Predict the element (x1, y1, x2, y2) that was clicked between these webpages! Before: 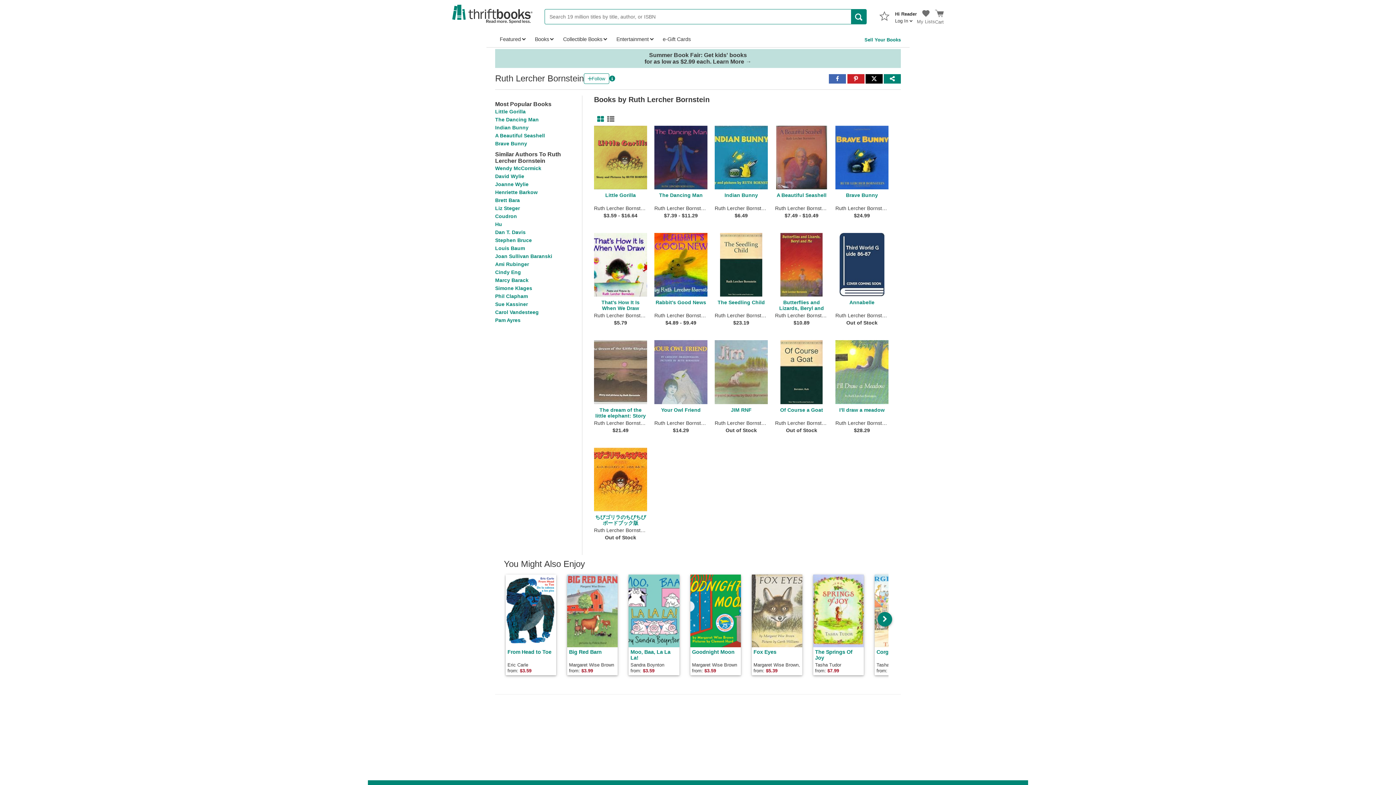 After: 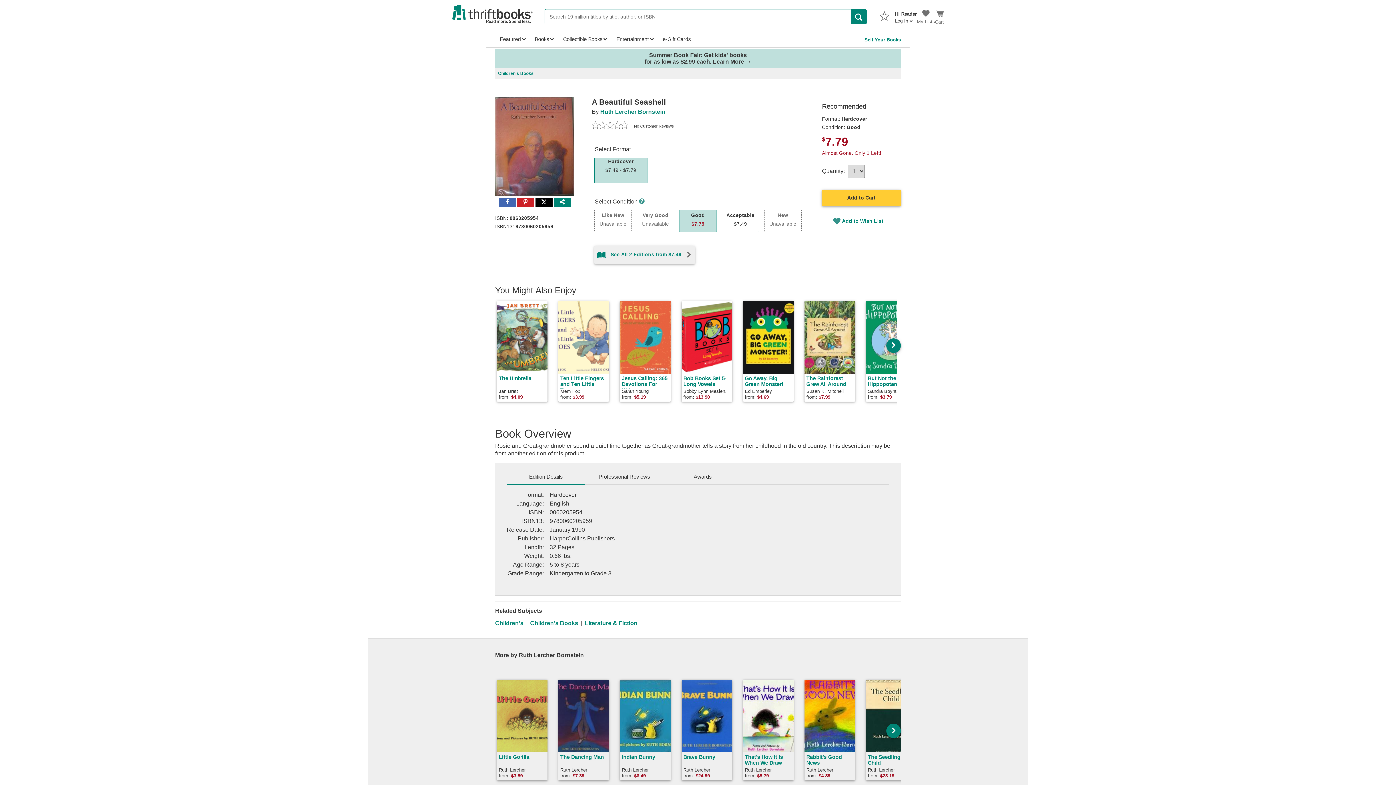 Action: bbox: (495, 132, 545, 138) label: A Beautiful Seashell